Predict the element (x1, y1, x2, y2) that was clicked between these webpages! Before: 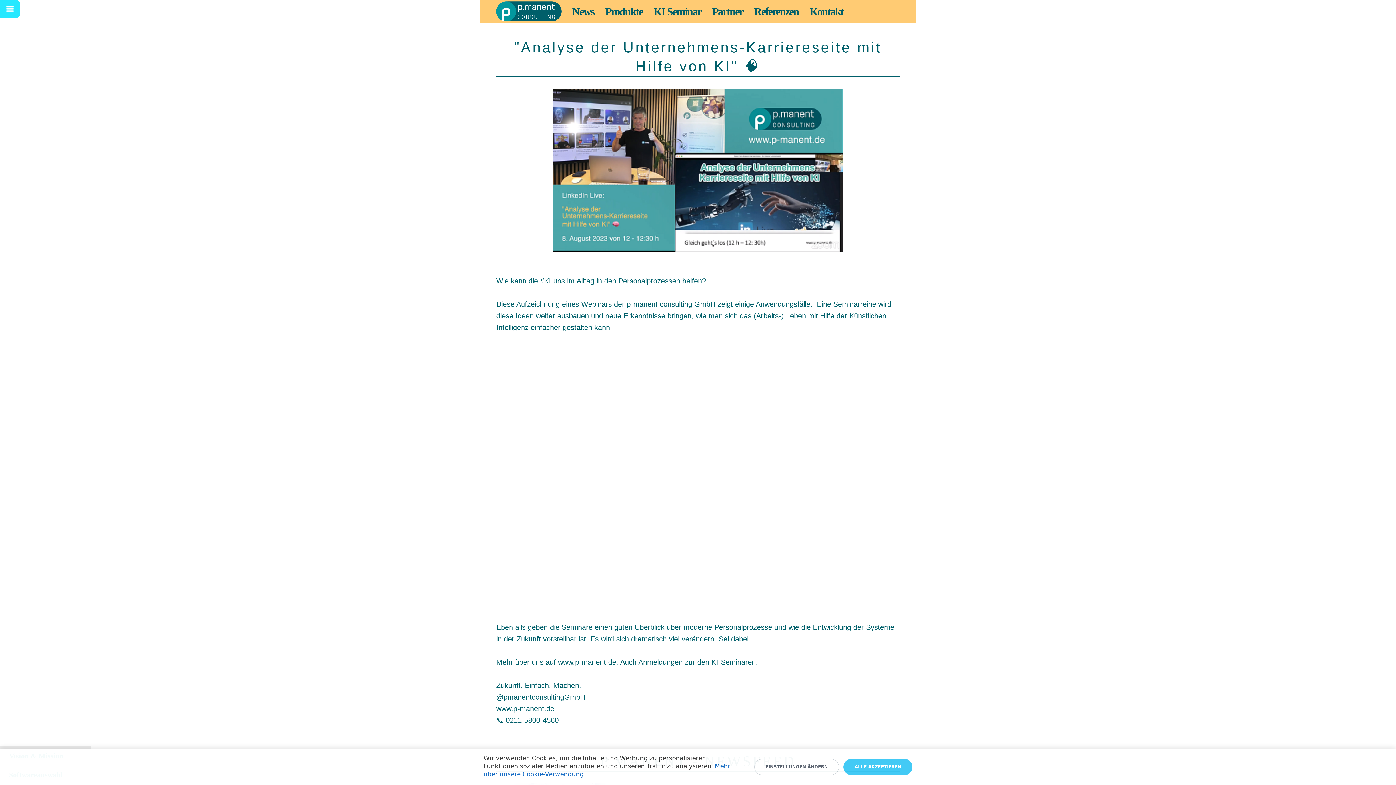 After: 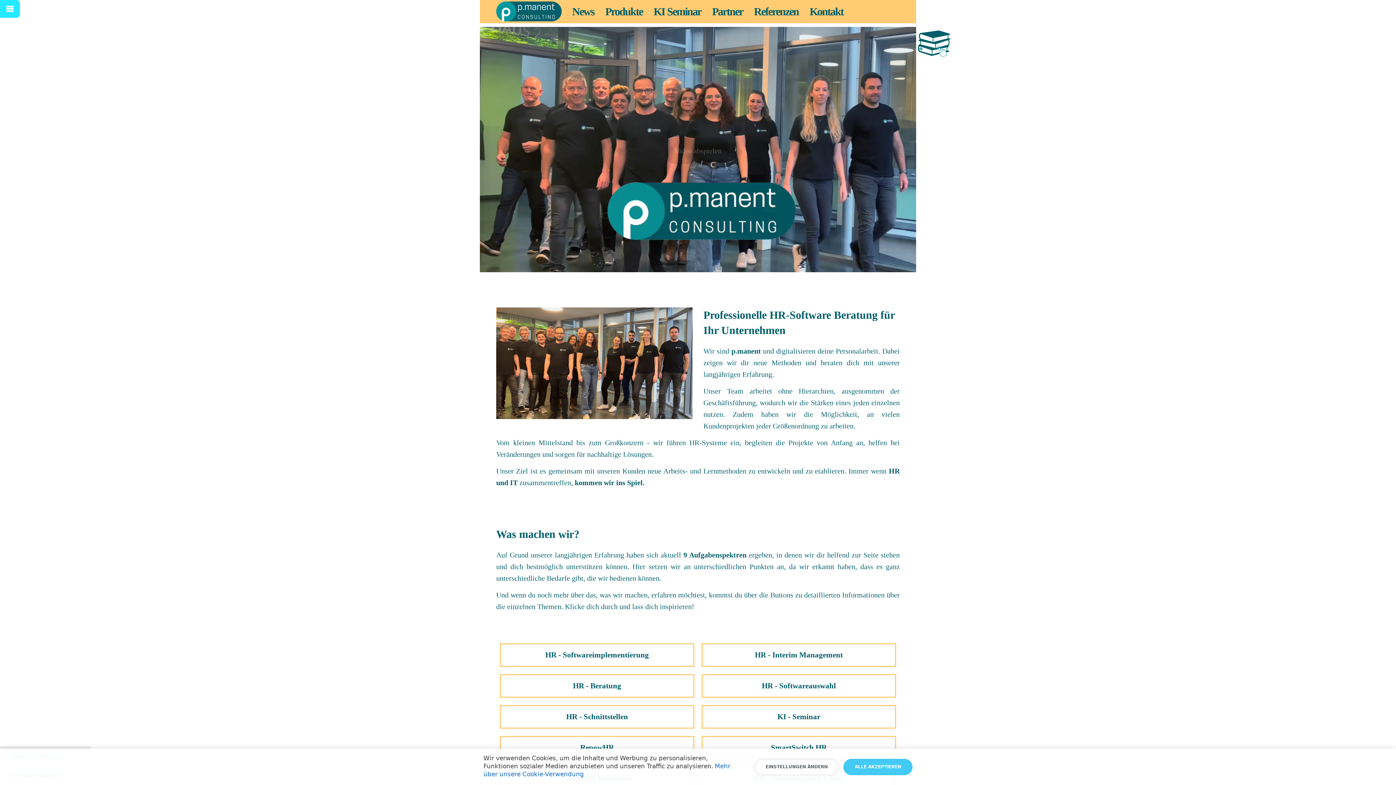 Action: bbox: (496, 0, 561, 23)